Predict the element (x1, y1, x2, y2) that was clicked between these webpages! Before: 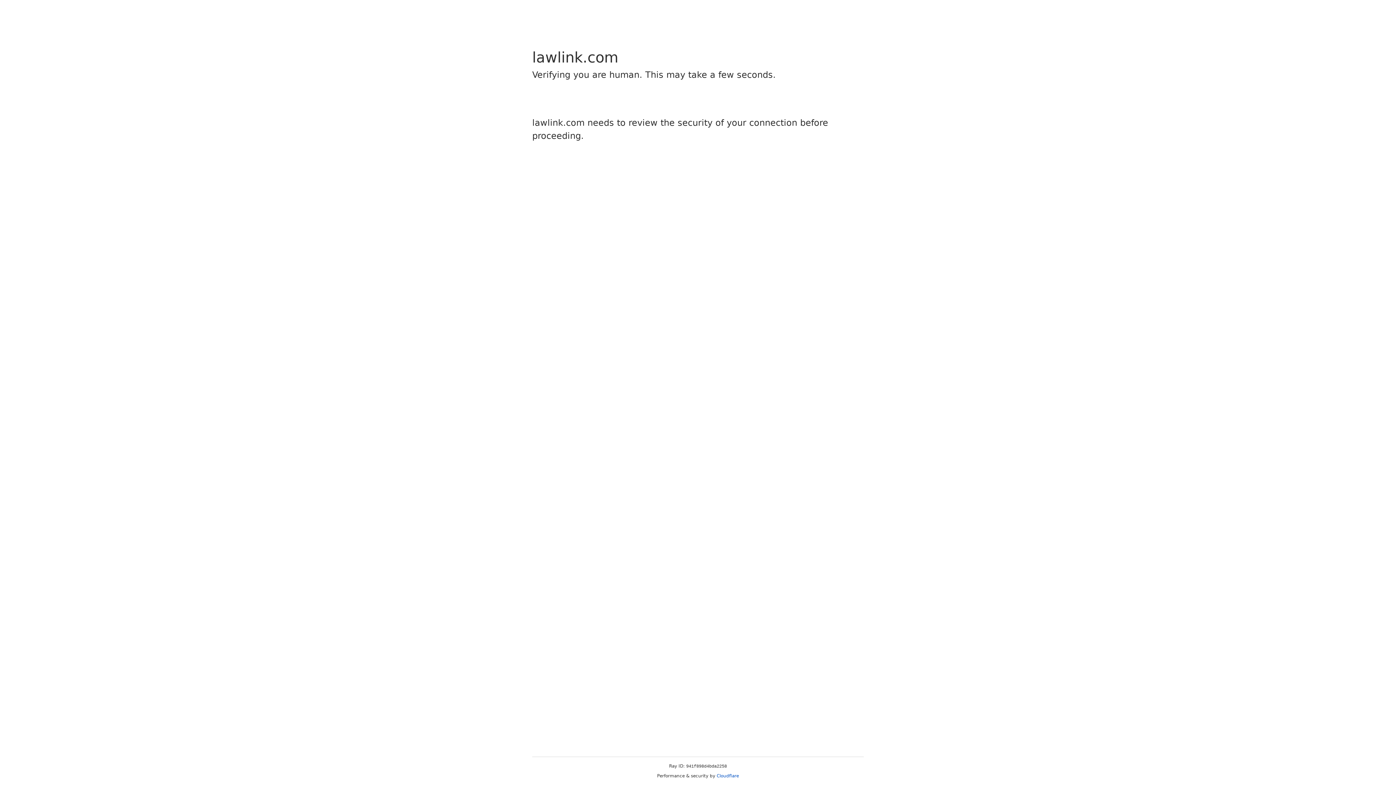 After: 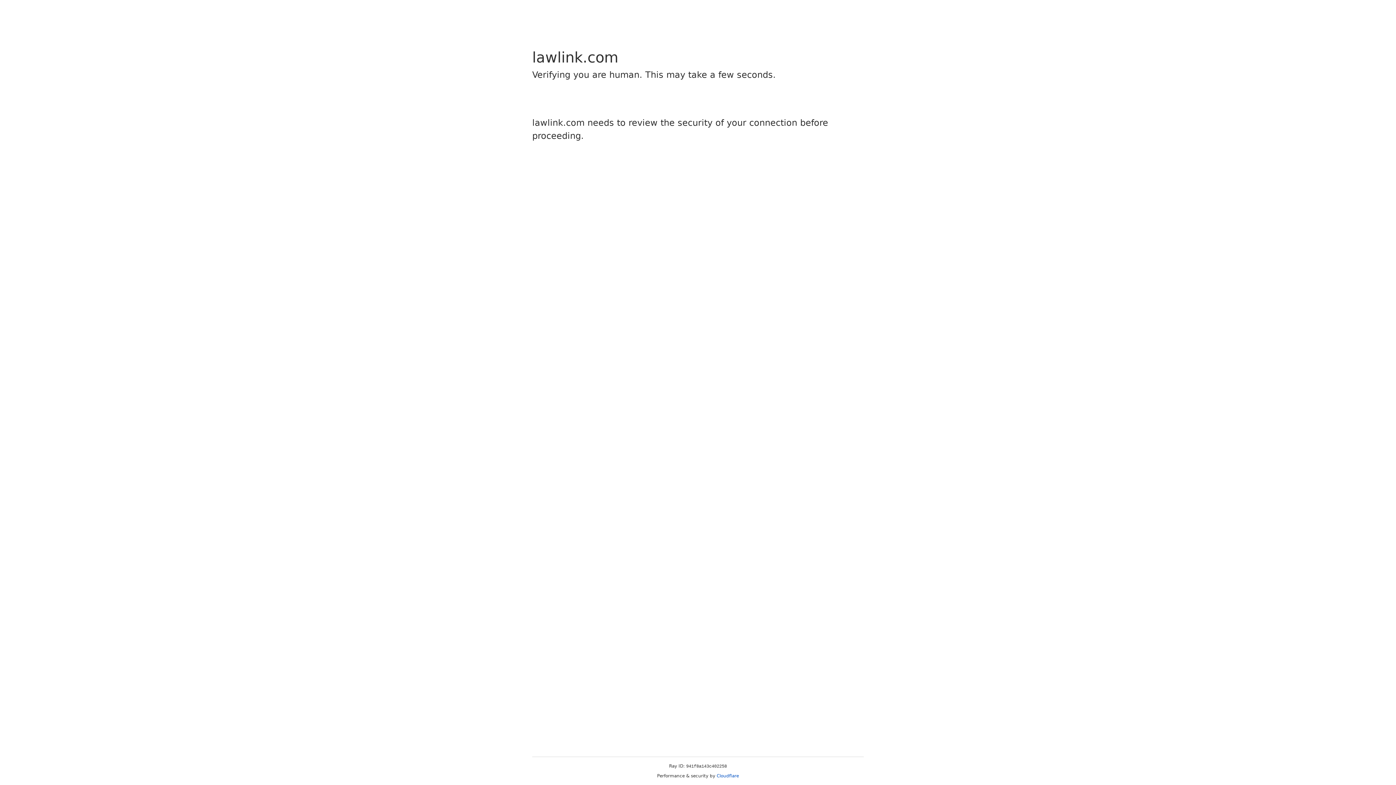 Action: bbox: (716, 773, 739, 778) label: Cloudflare